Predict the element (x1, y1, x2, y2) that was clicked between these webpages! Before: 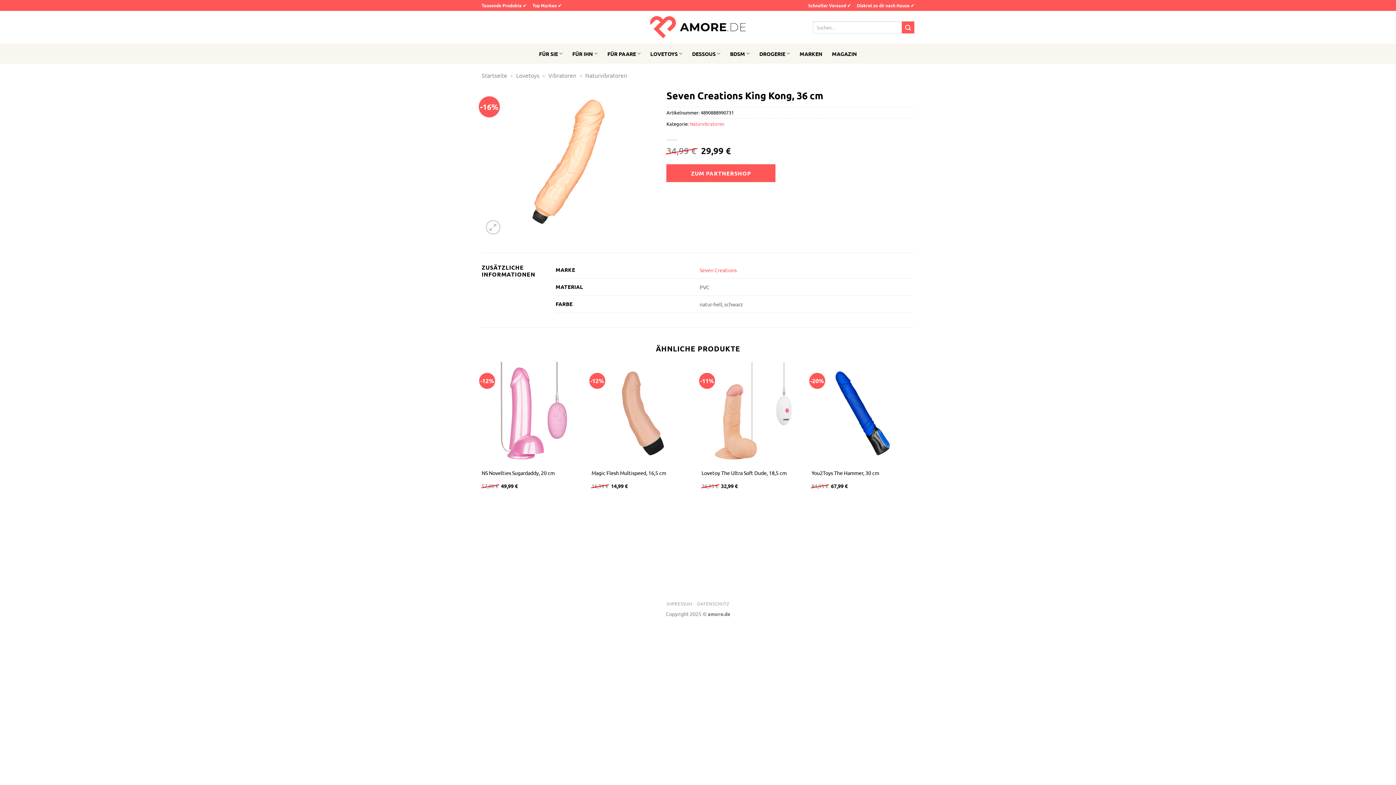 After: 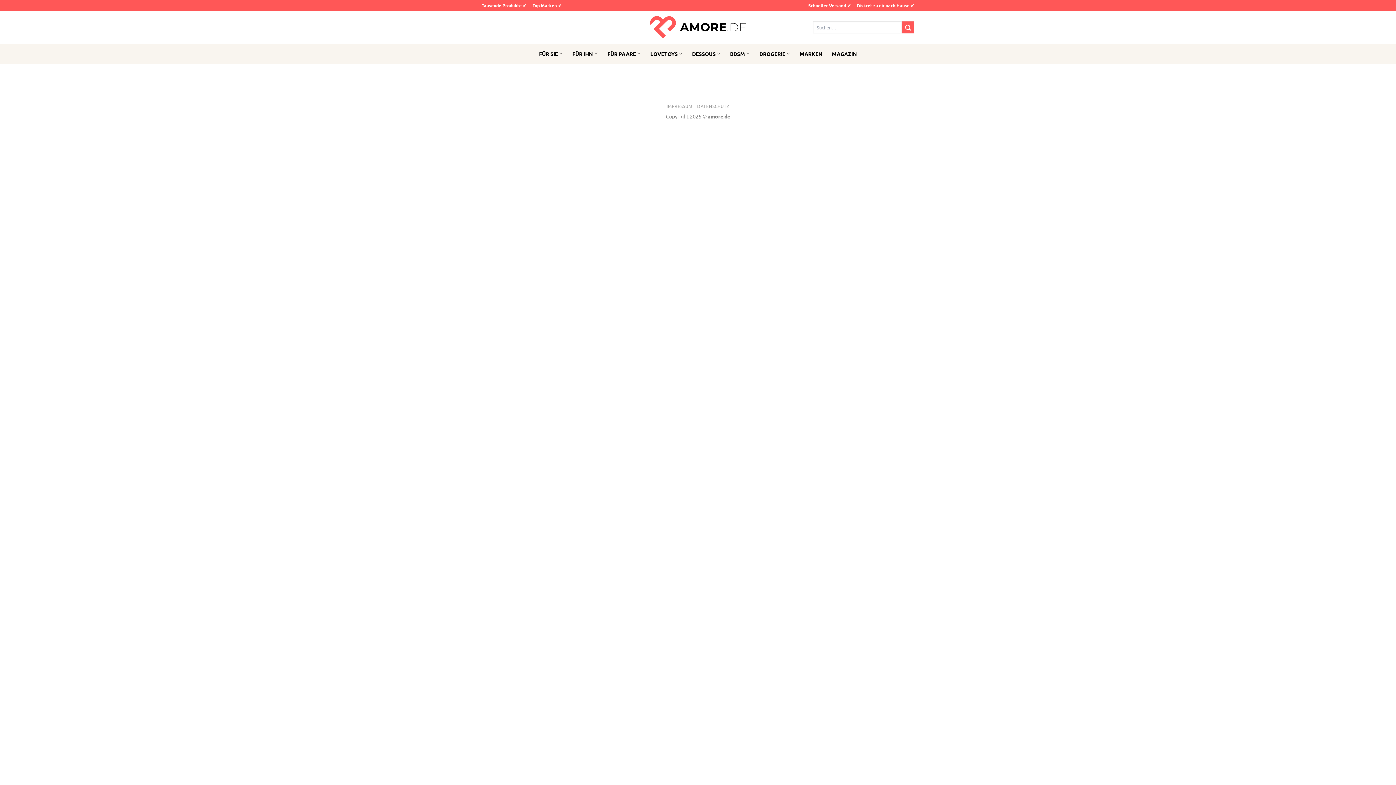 Action: label: Übermitteln bbox: (902, 21, 914, 33)